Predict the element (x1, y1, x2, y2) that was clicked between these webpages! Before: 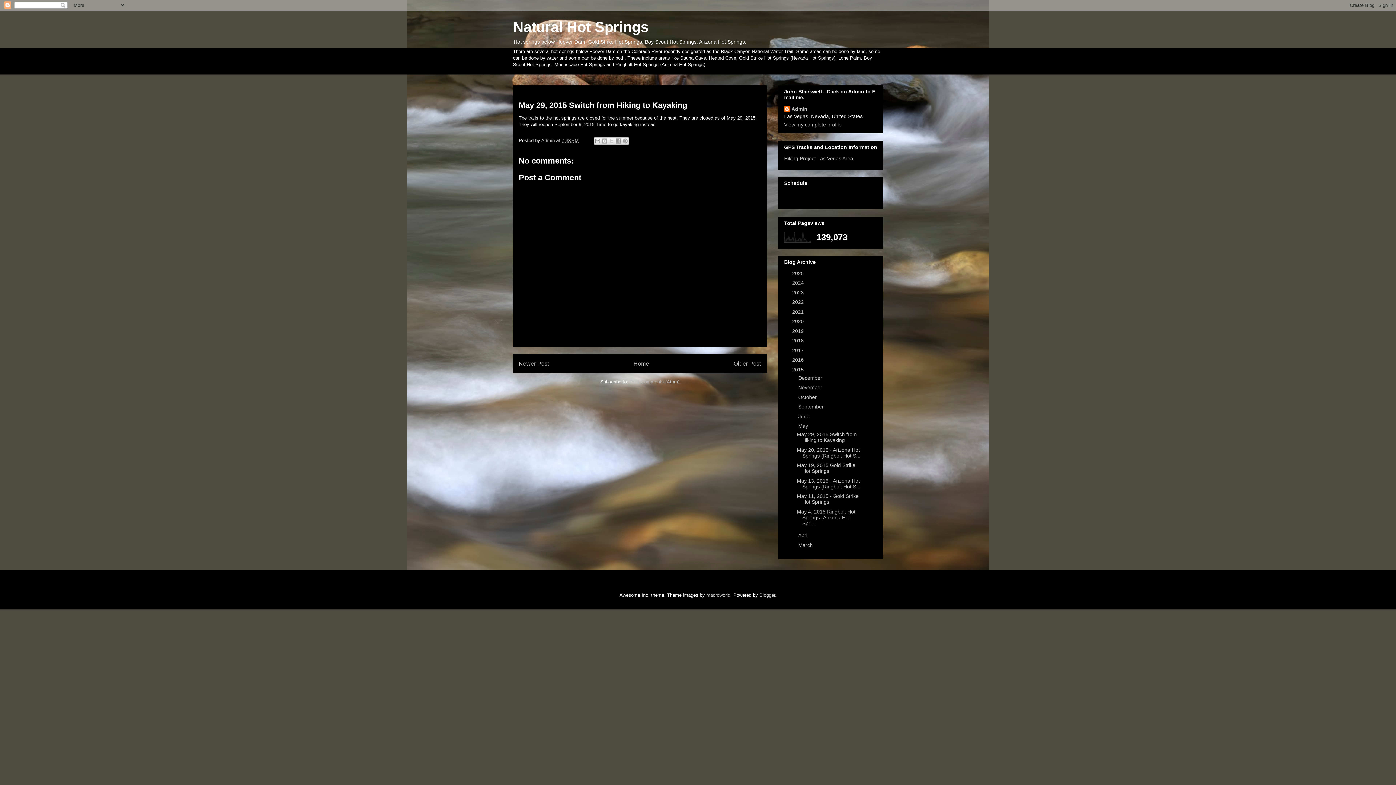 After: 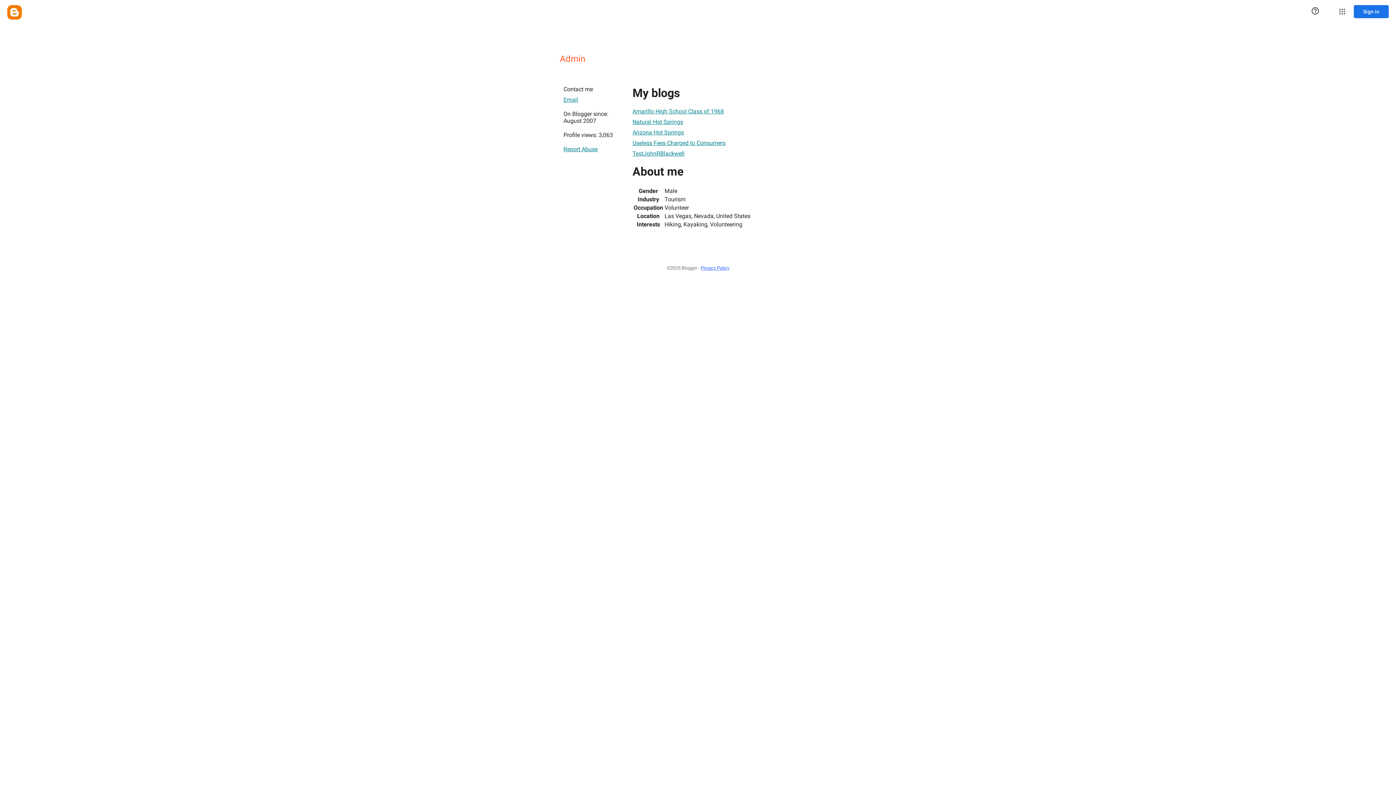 Action: bbox: (541, 137, 556, 143) label: Admin 